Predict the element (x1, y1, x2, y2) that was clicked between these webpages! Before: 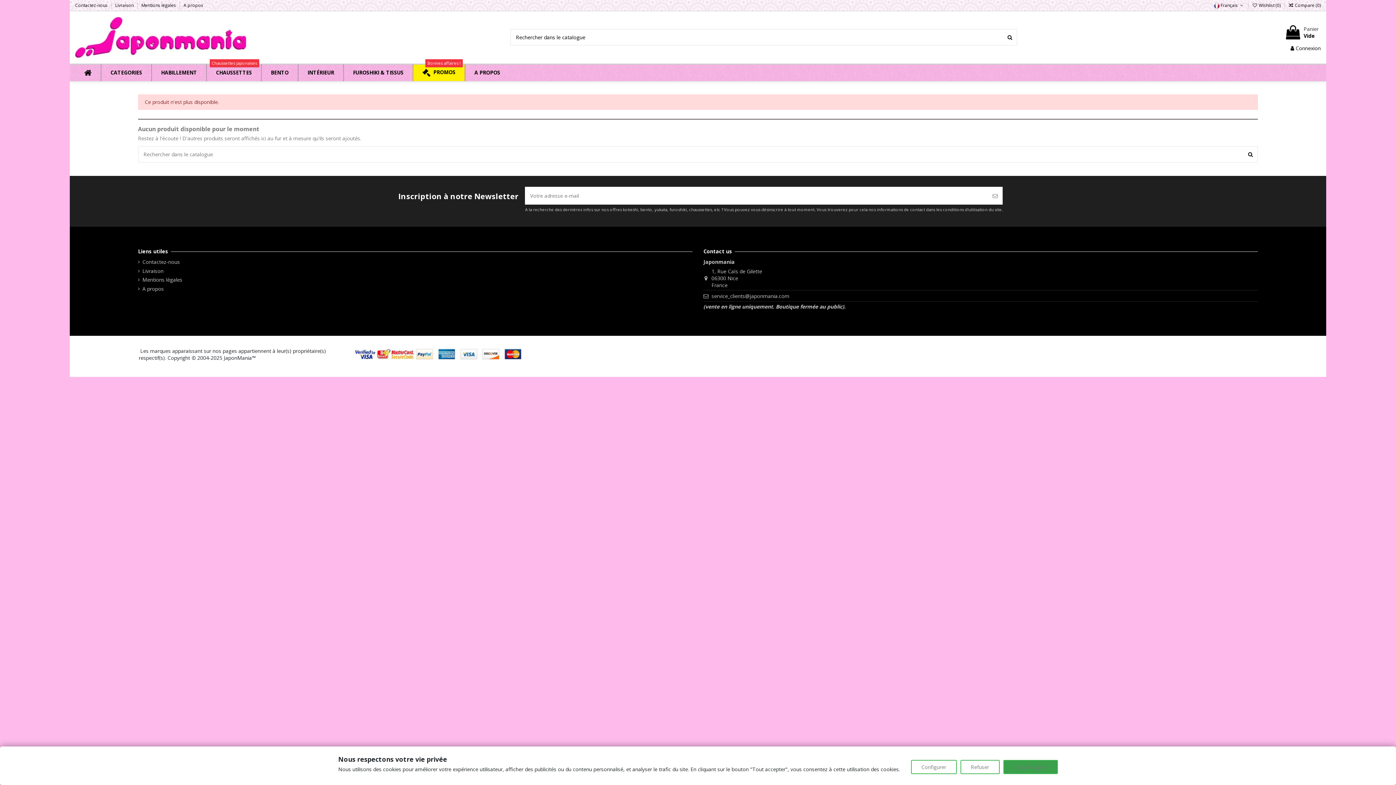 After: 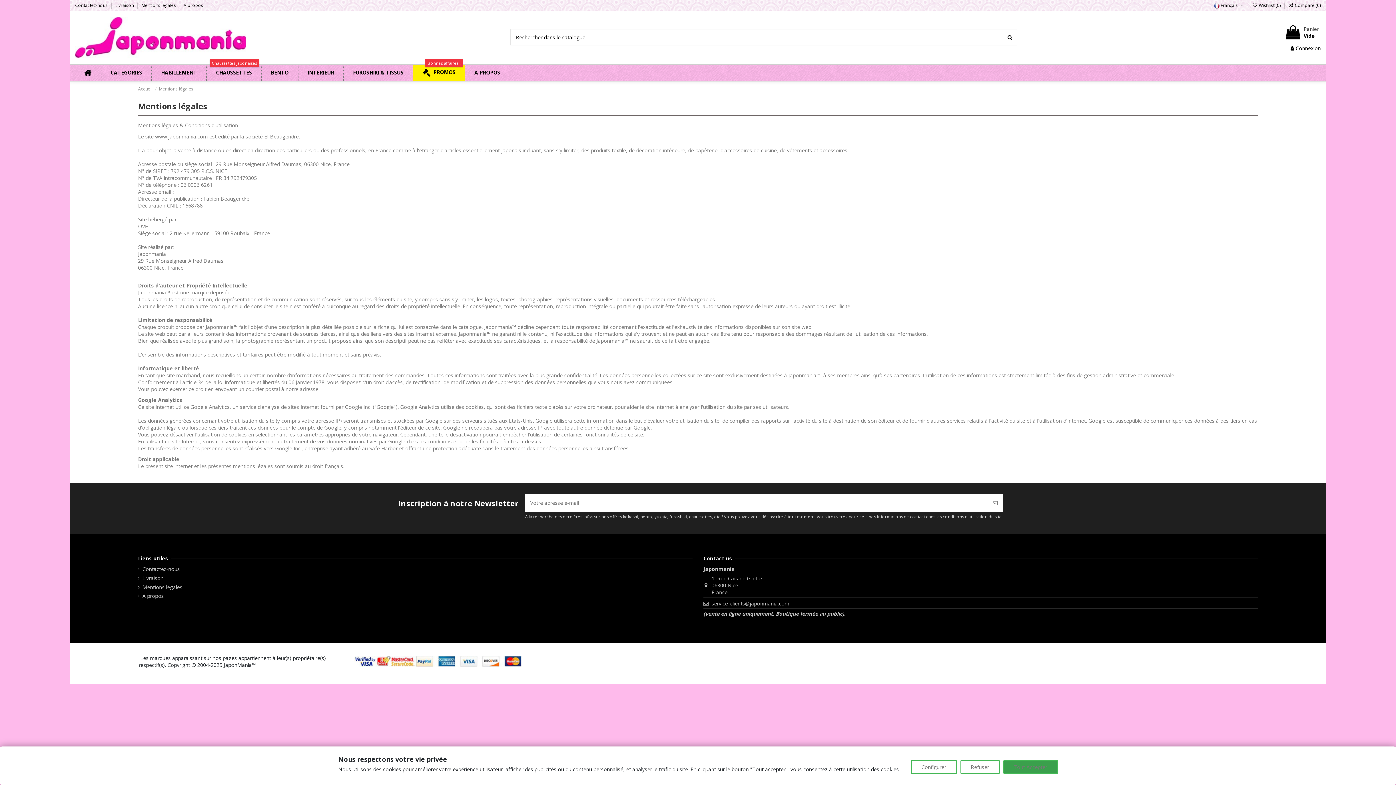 Action: label: Mentions légales  bbox: (141, 2, 177, 8)